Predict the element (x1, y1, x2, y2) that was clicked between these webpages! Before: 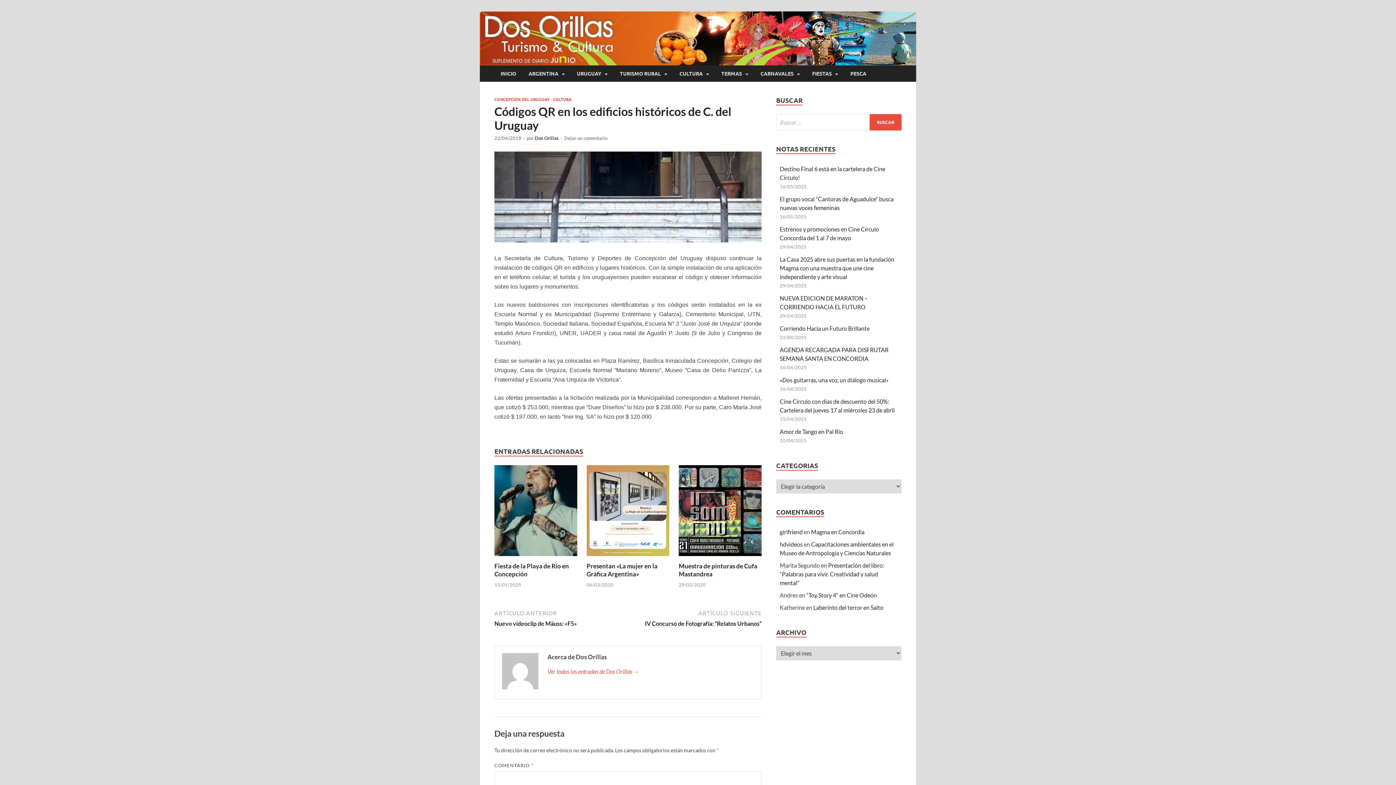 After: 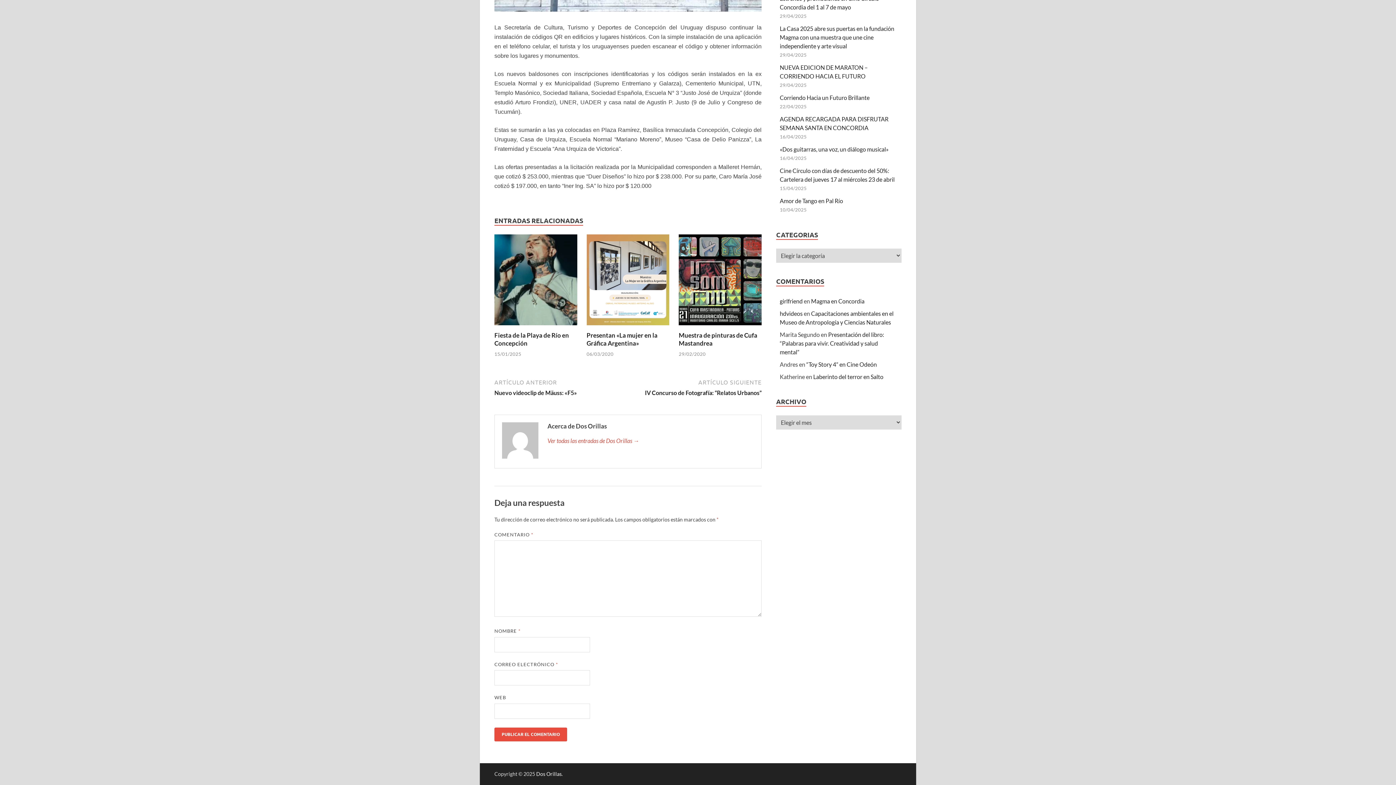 Action: bbox: (564, 135, 607, 141) label: Dejar un comentario